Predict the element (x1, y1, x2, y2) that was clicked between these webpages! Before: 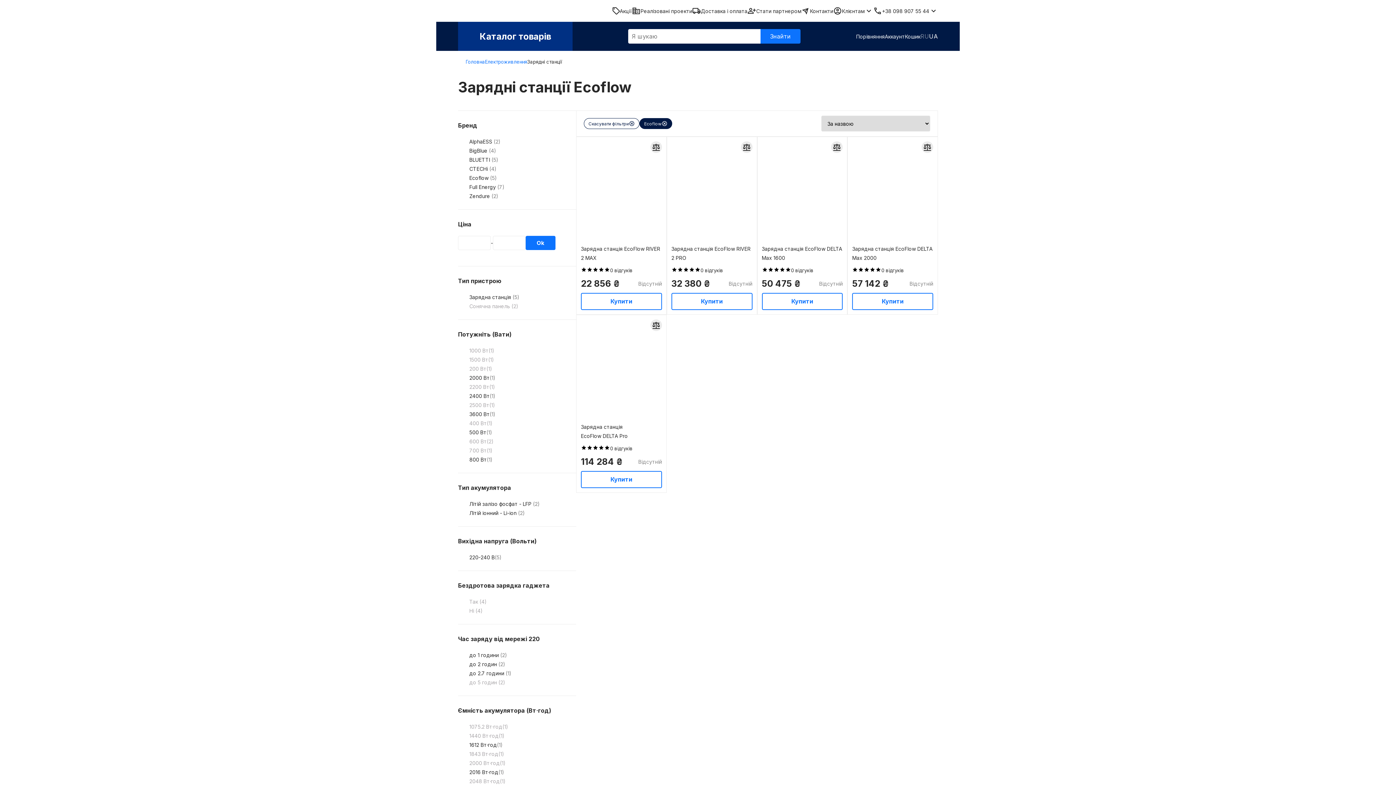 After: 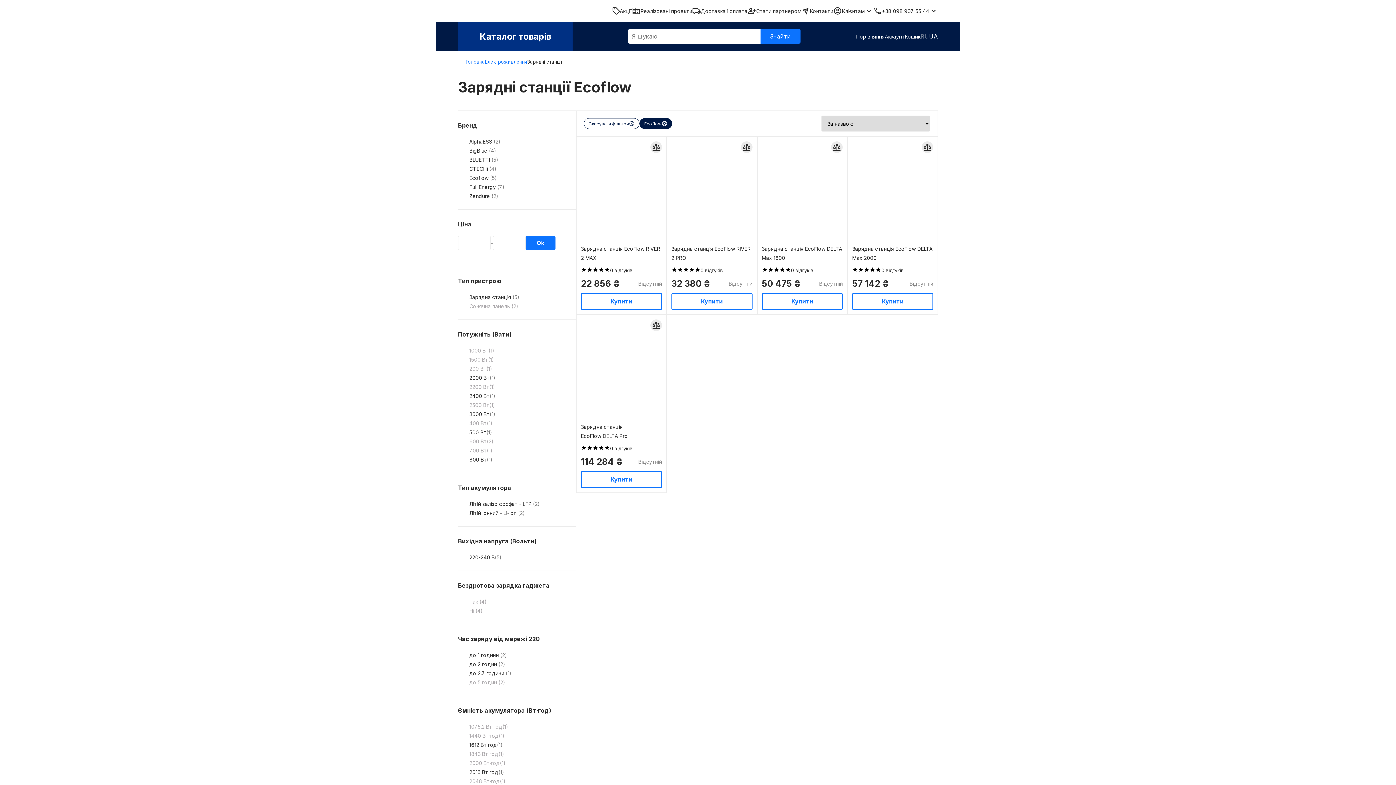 Action: bbox: (458, 21, 572, 50) label: Каталог товарів